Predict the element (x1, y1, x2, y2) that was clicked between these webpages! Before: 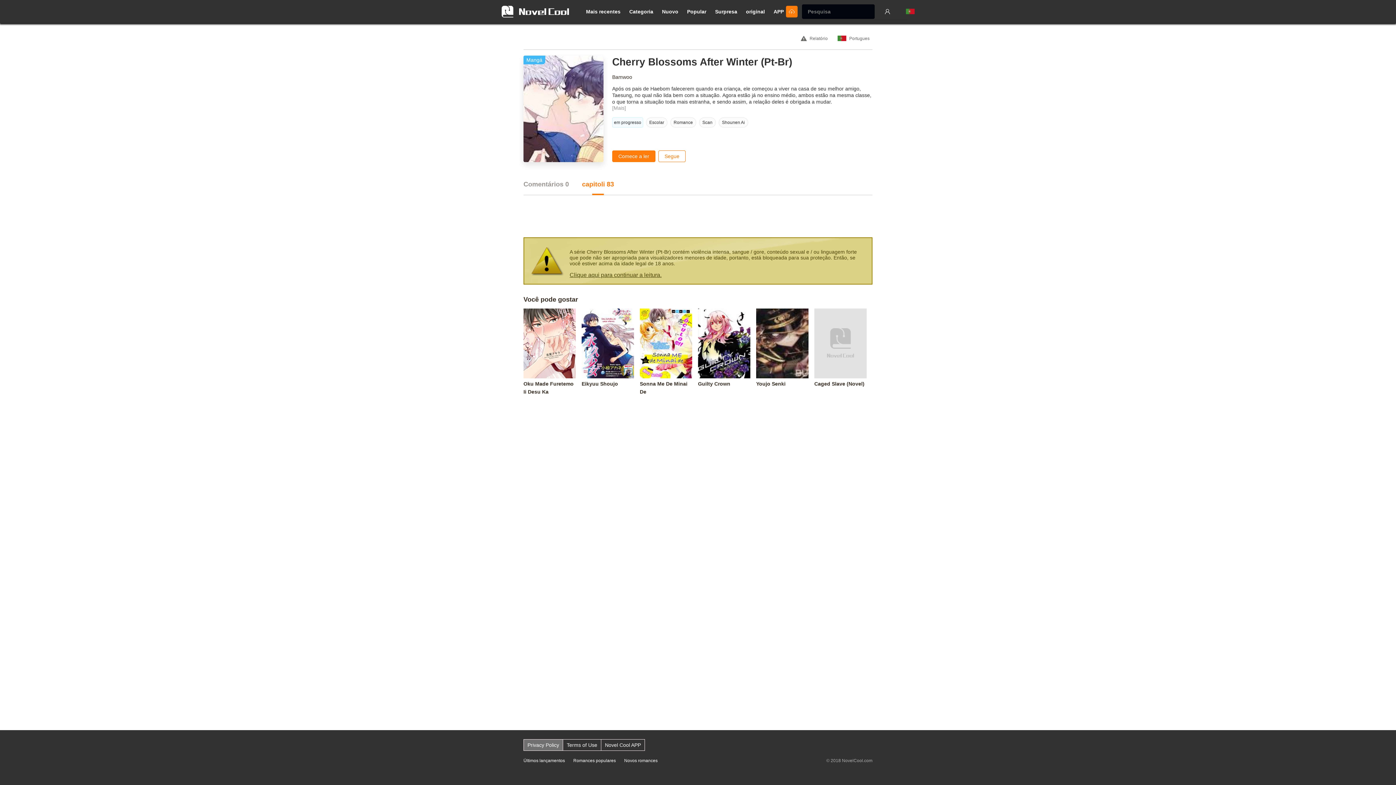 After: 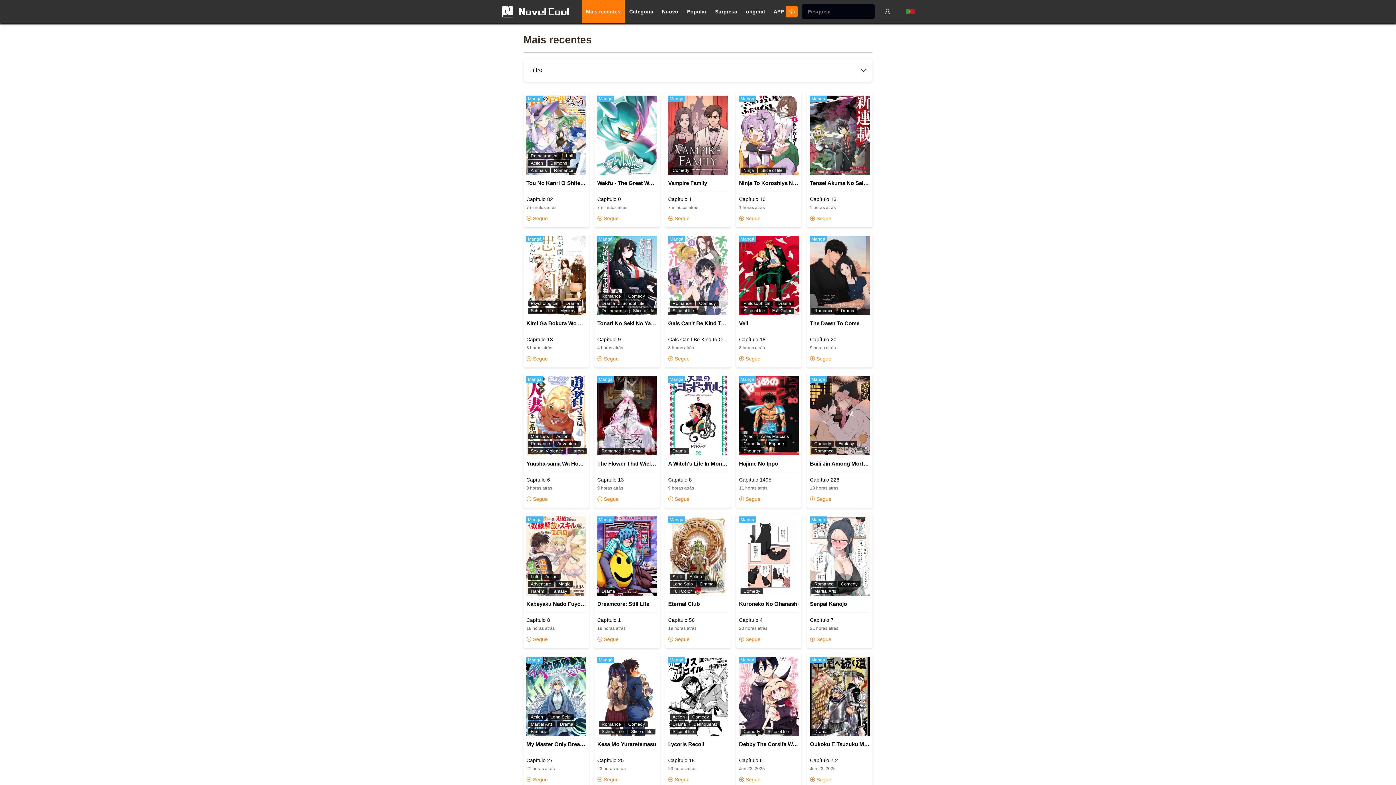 Action: label: Últimos lançamentos bbox: (523, 758, 565, 763)